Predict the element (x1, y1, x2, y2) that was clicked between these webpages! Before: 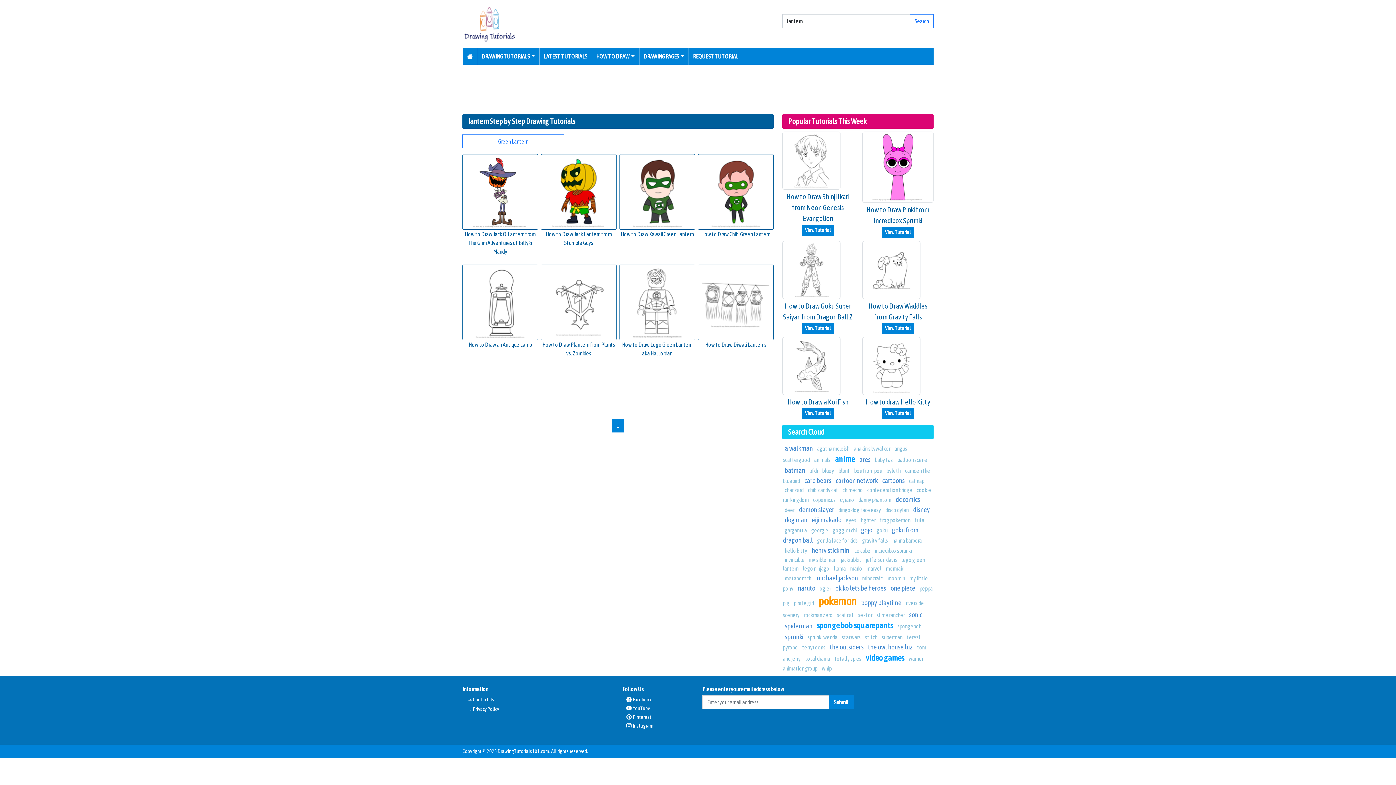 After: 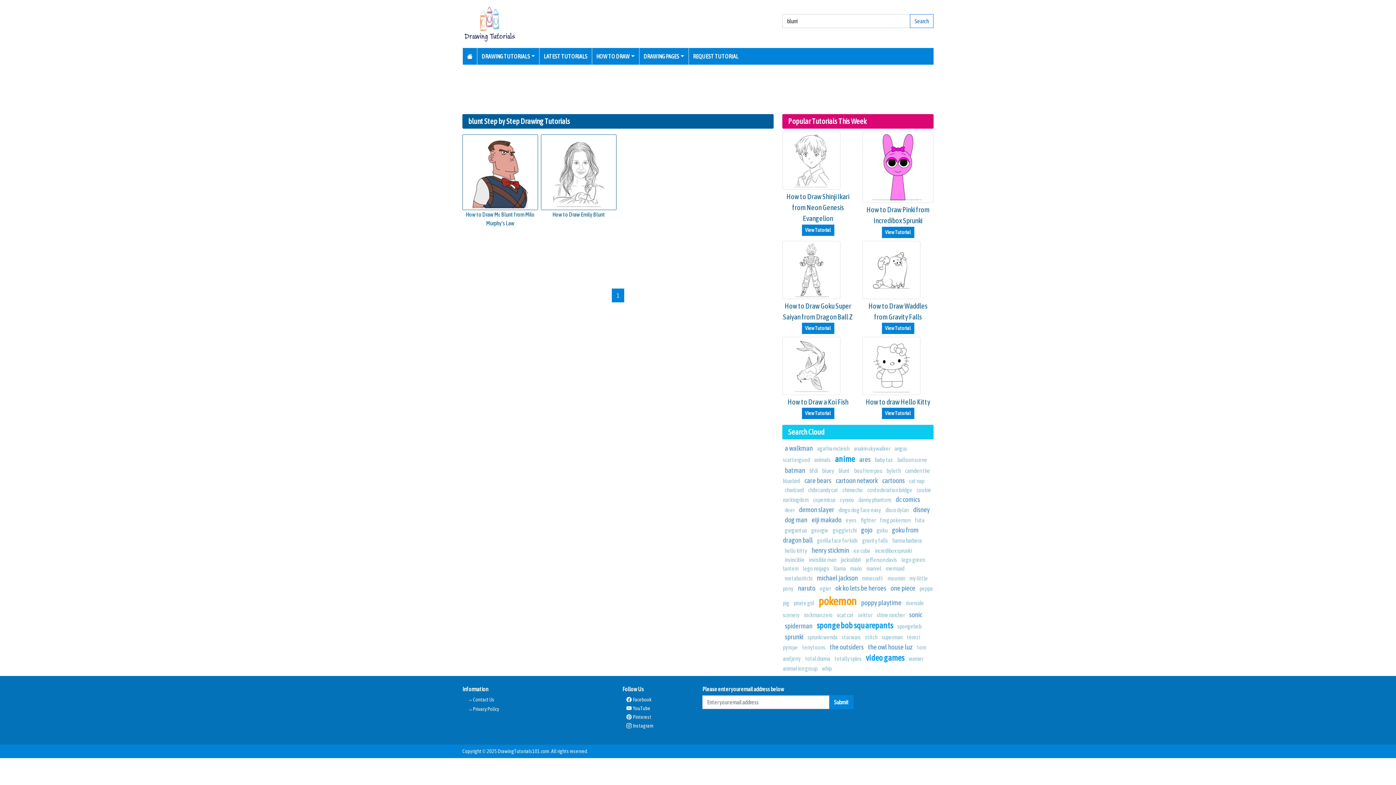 Action: bbox: (838, 467, 850, 474) label: blunt